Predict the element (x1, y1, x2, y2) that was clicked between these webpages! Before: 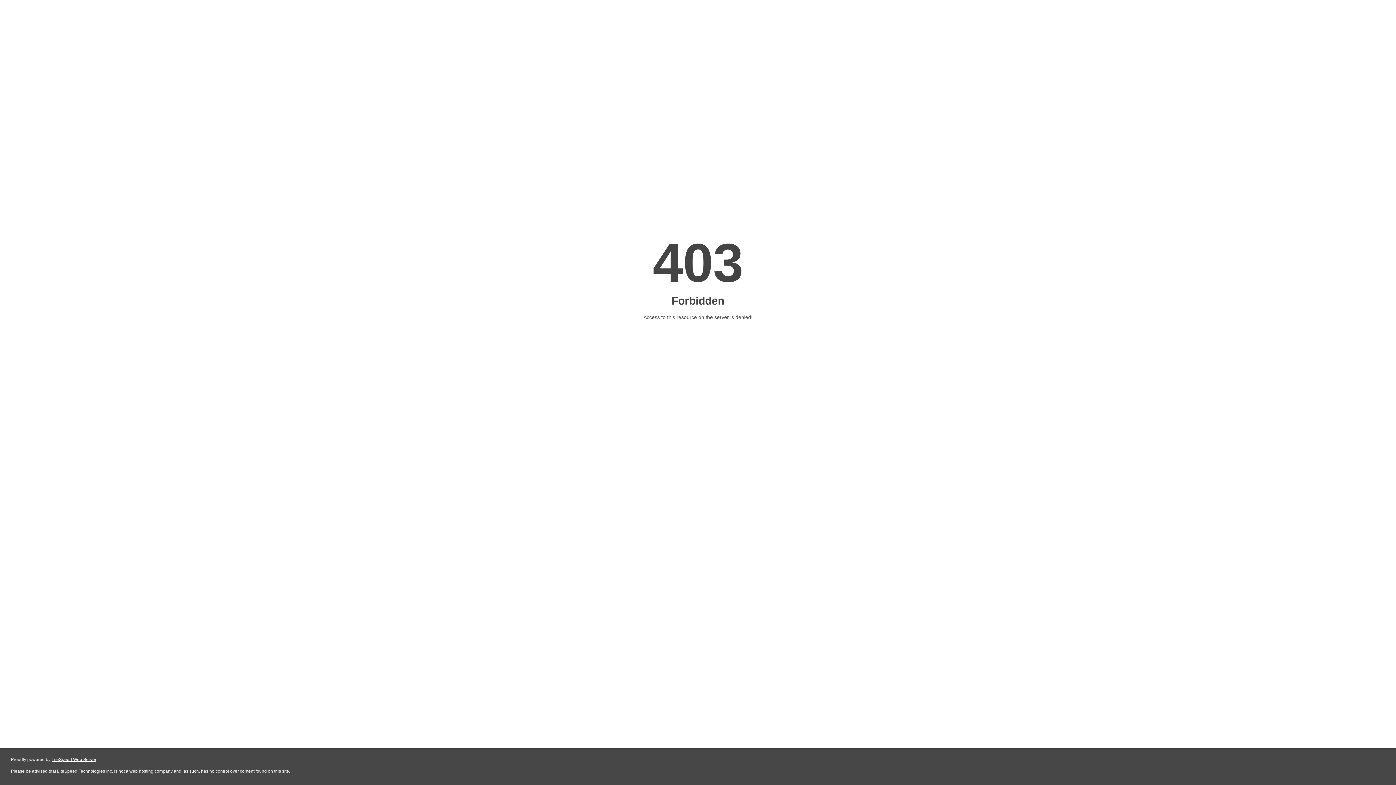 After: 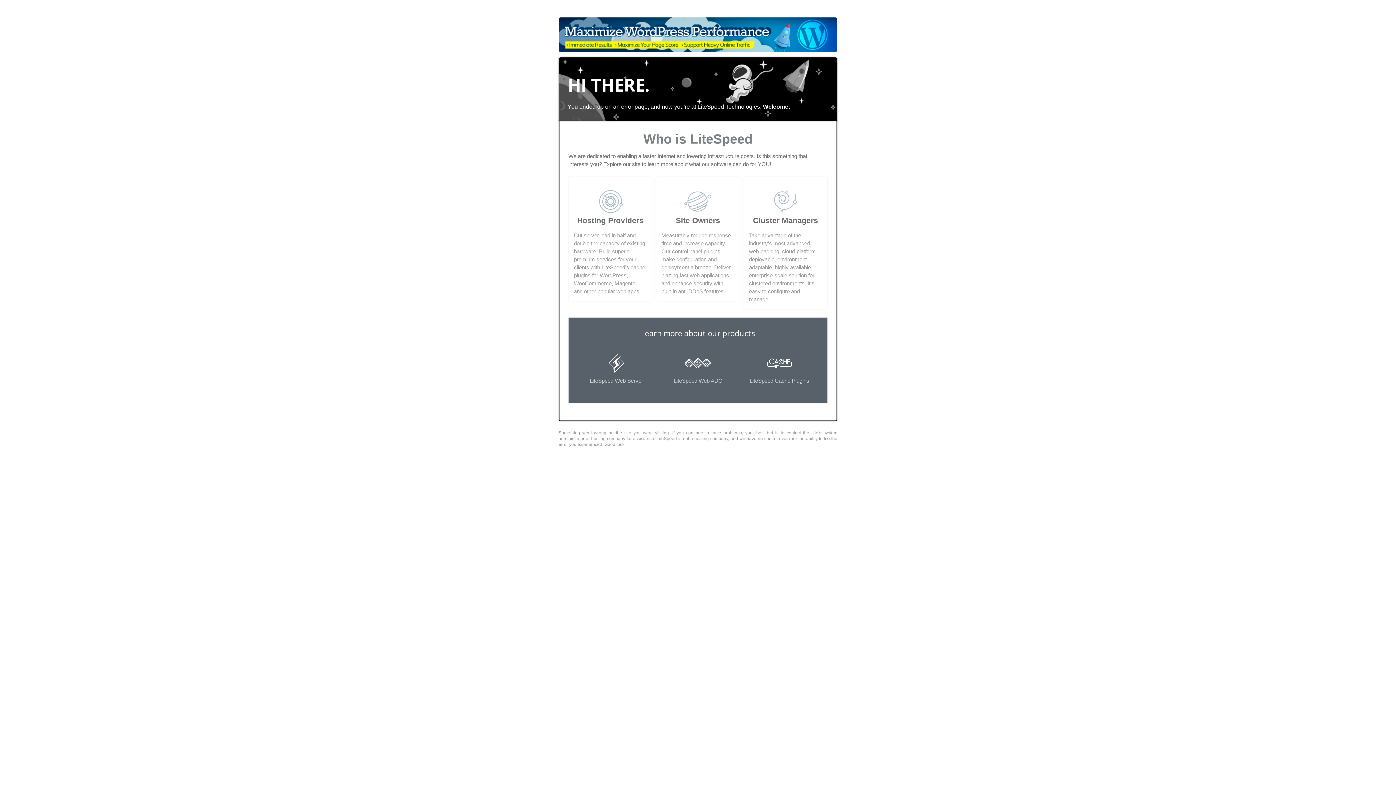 Action: bbox: (51, 757, 96, 762) label: LiteSpeed Web Server